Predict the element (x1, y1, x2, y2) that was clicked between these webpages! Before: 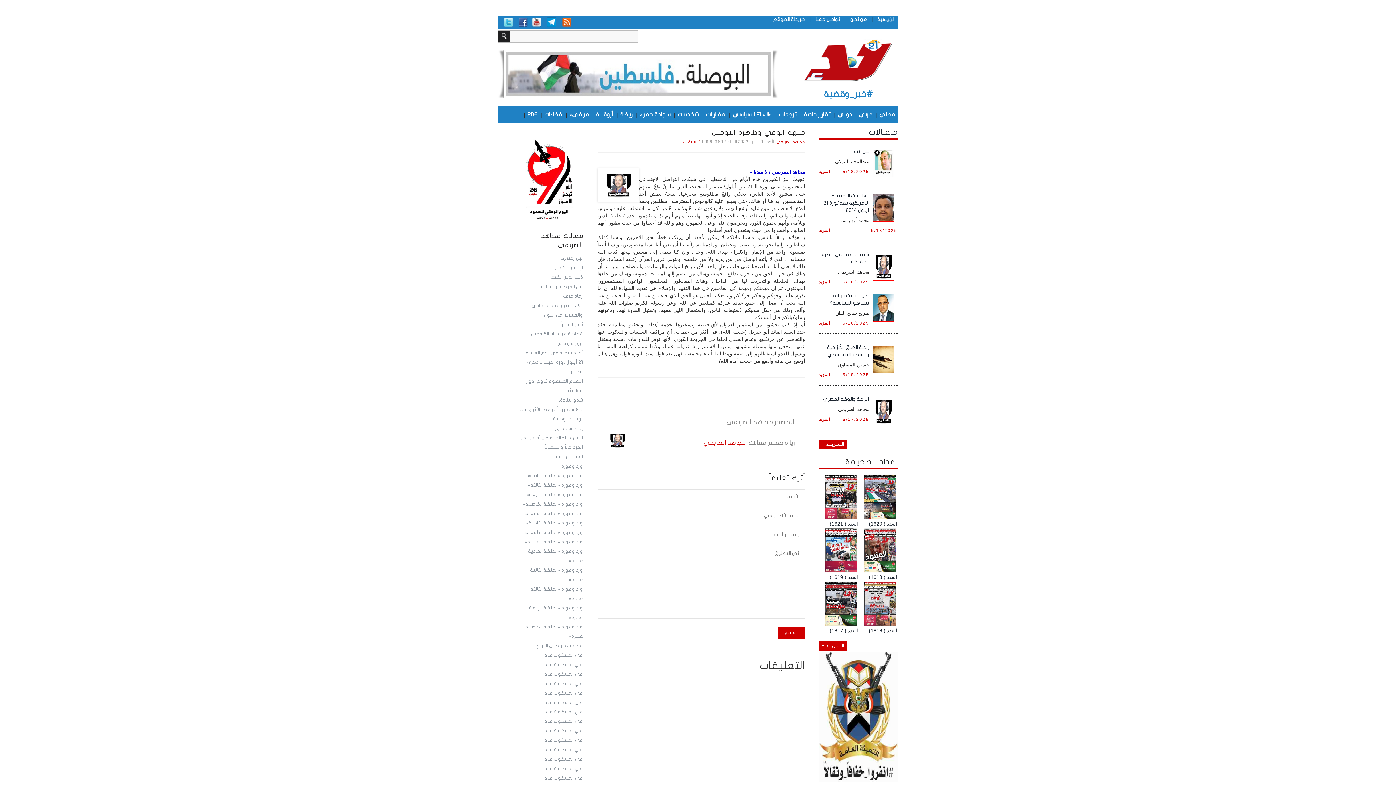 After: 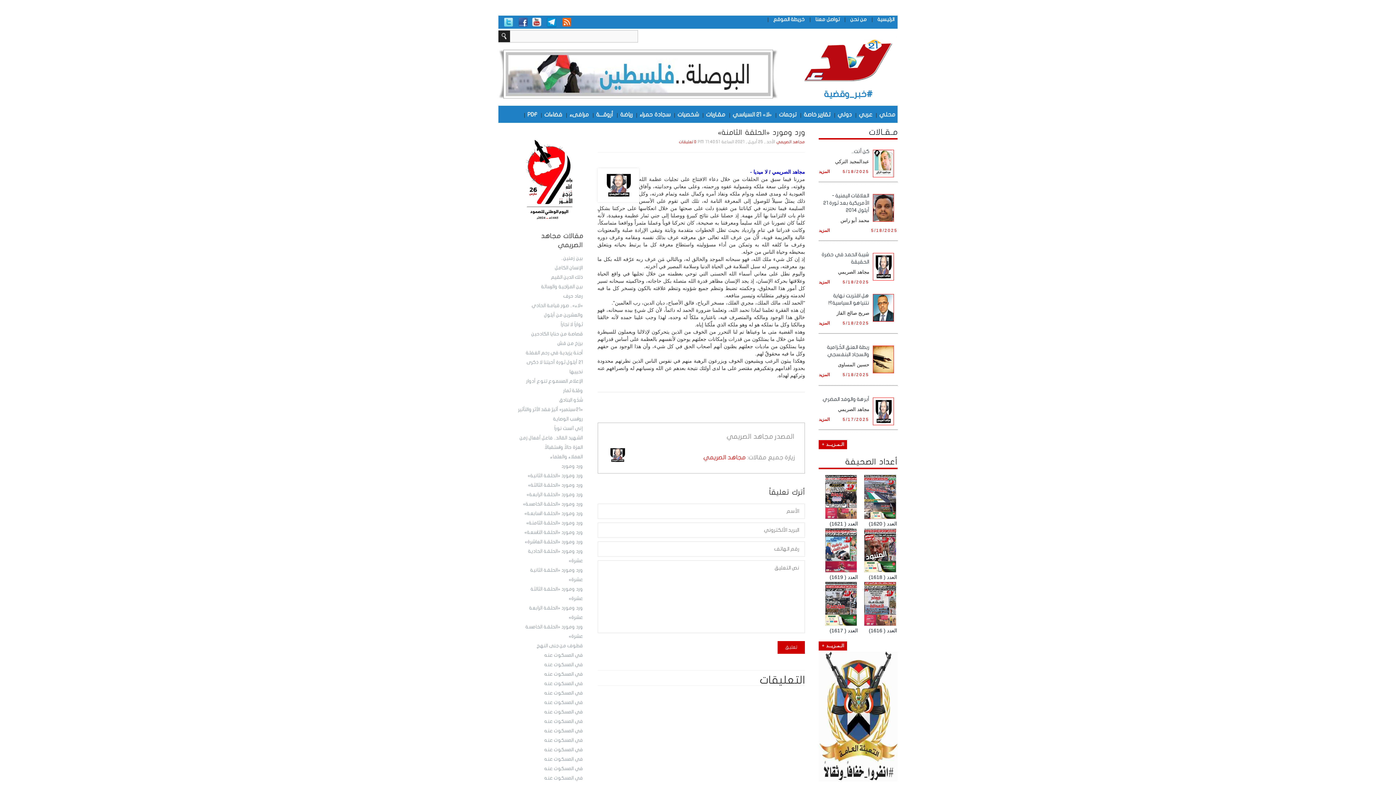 Action: bbox: (526, 520, 583, 525) label: ورد ومورد «الحلقة الثامنة»